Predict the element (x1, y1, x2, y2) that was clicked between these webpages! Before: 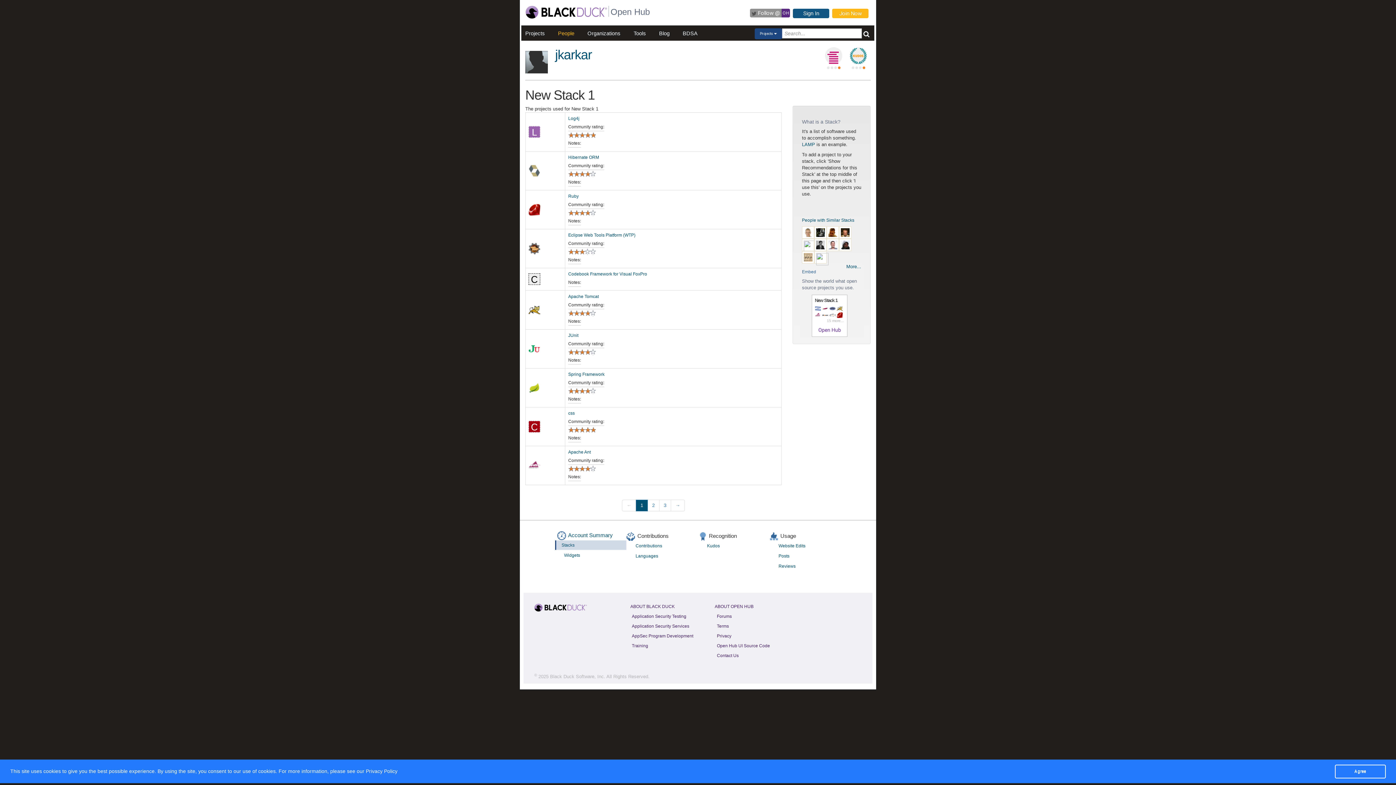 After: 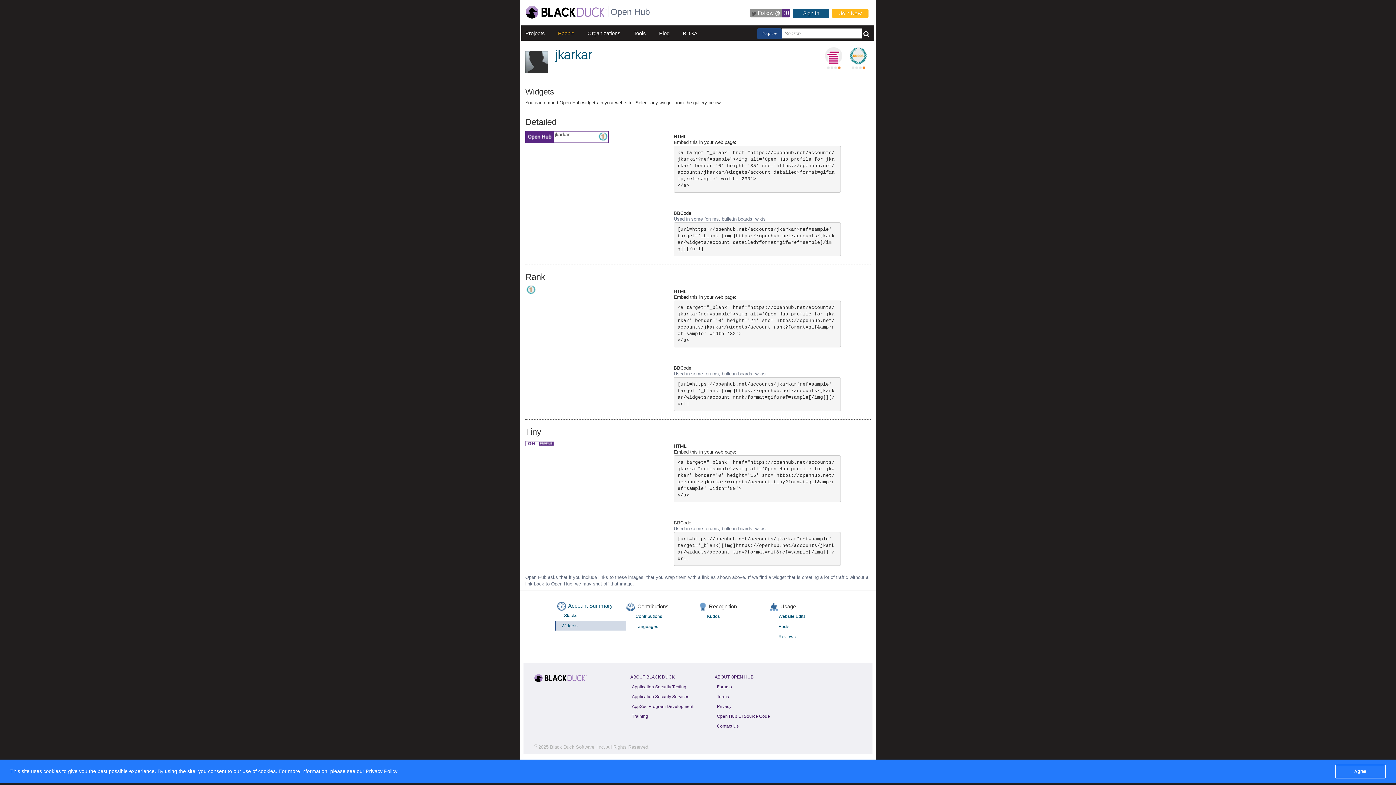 Action: label: Widgets bbox: (558, 550, 626, 560)